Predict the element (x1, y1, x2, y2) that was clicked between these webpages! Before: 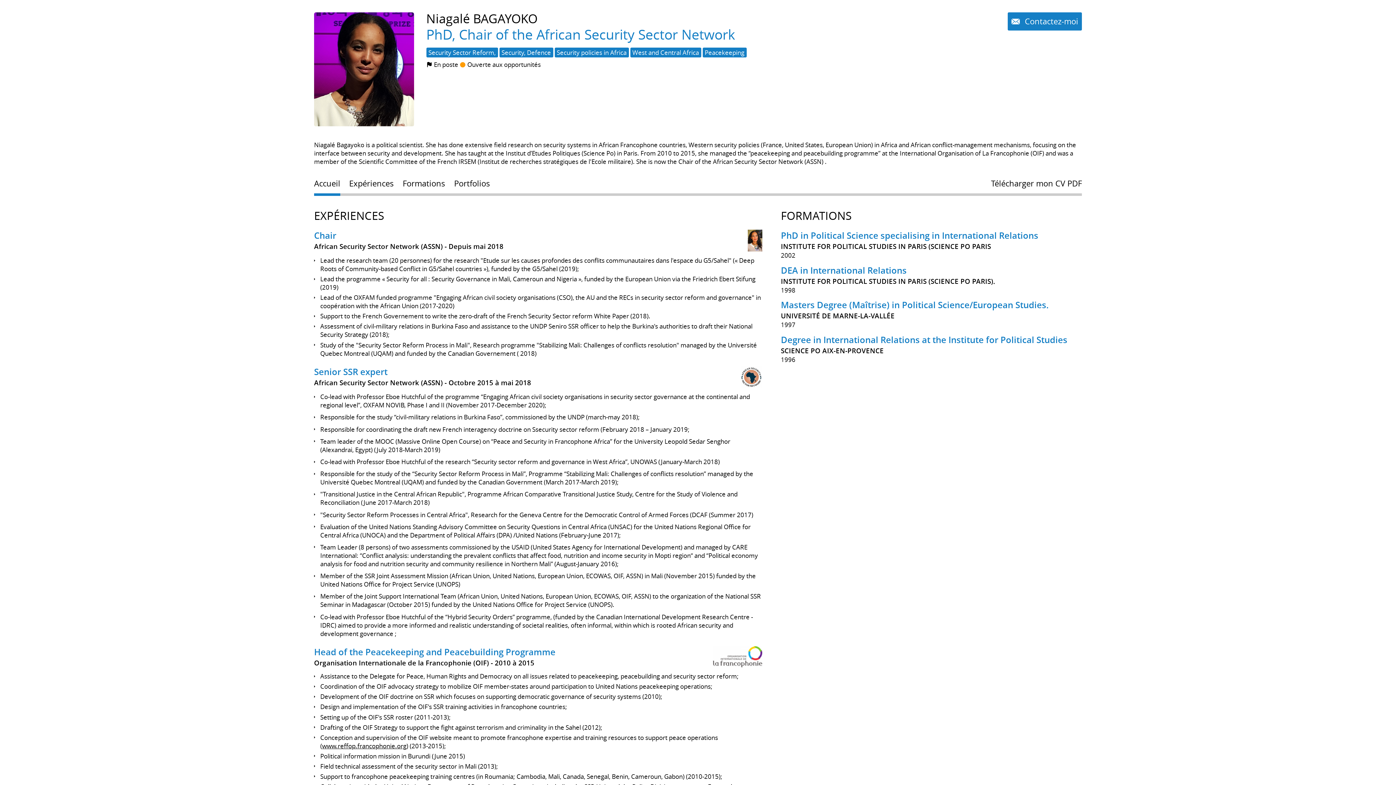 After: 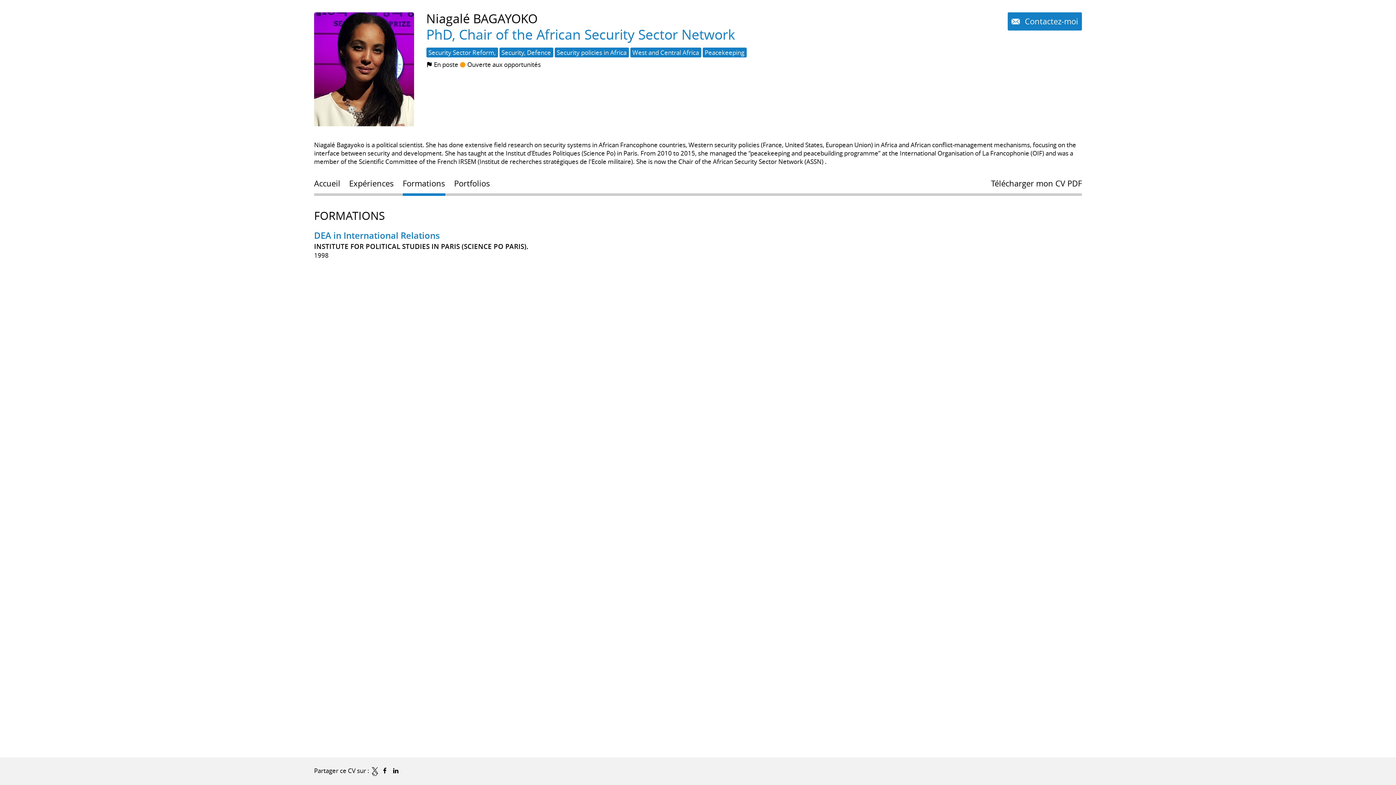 Action: label: DEA in International Relations bbox: (781, 264, 906, 276)